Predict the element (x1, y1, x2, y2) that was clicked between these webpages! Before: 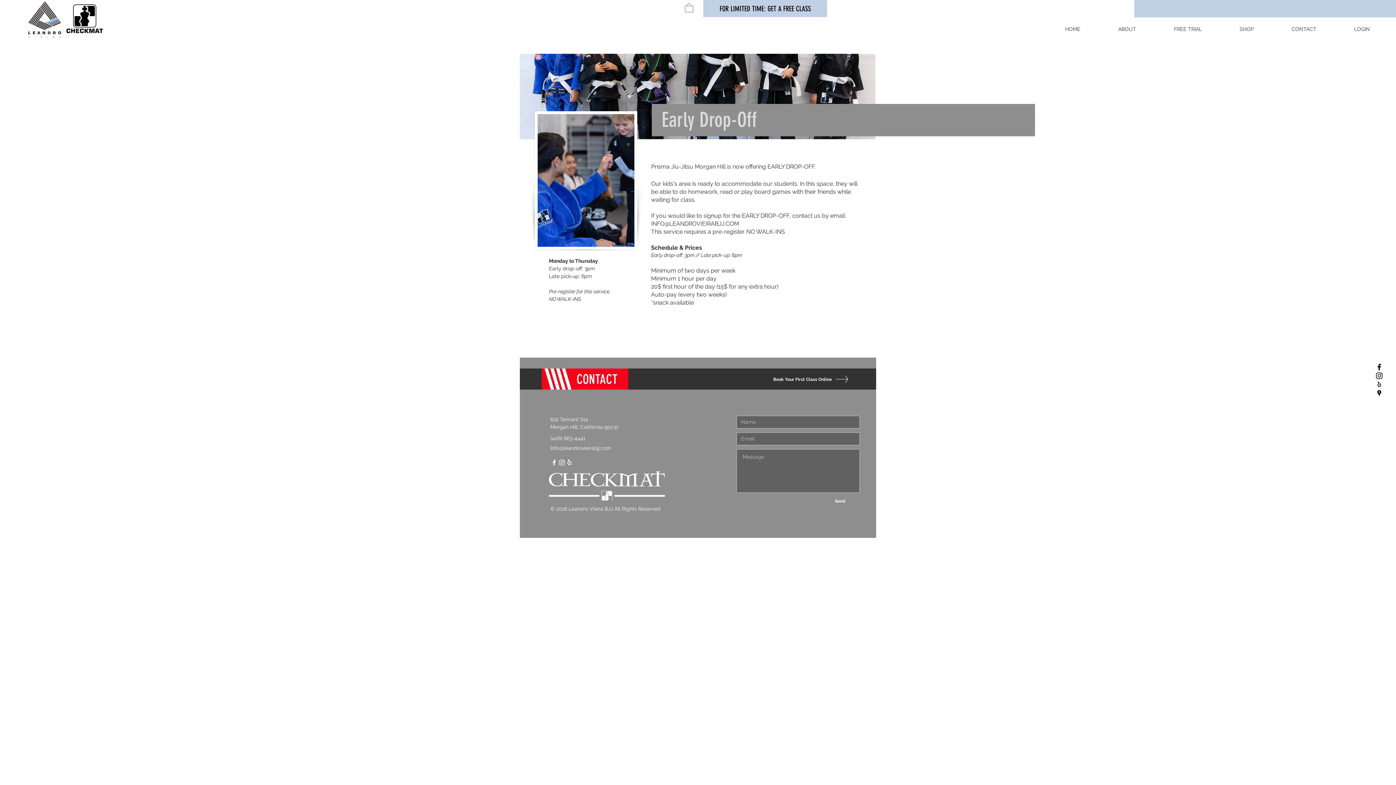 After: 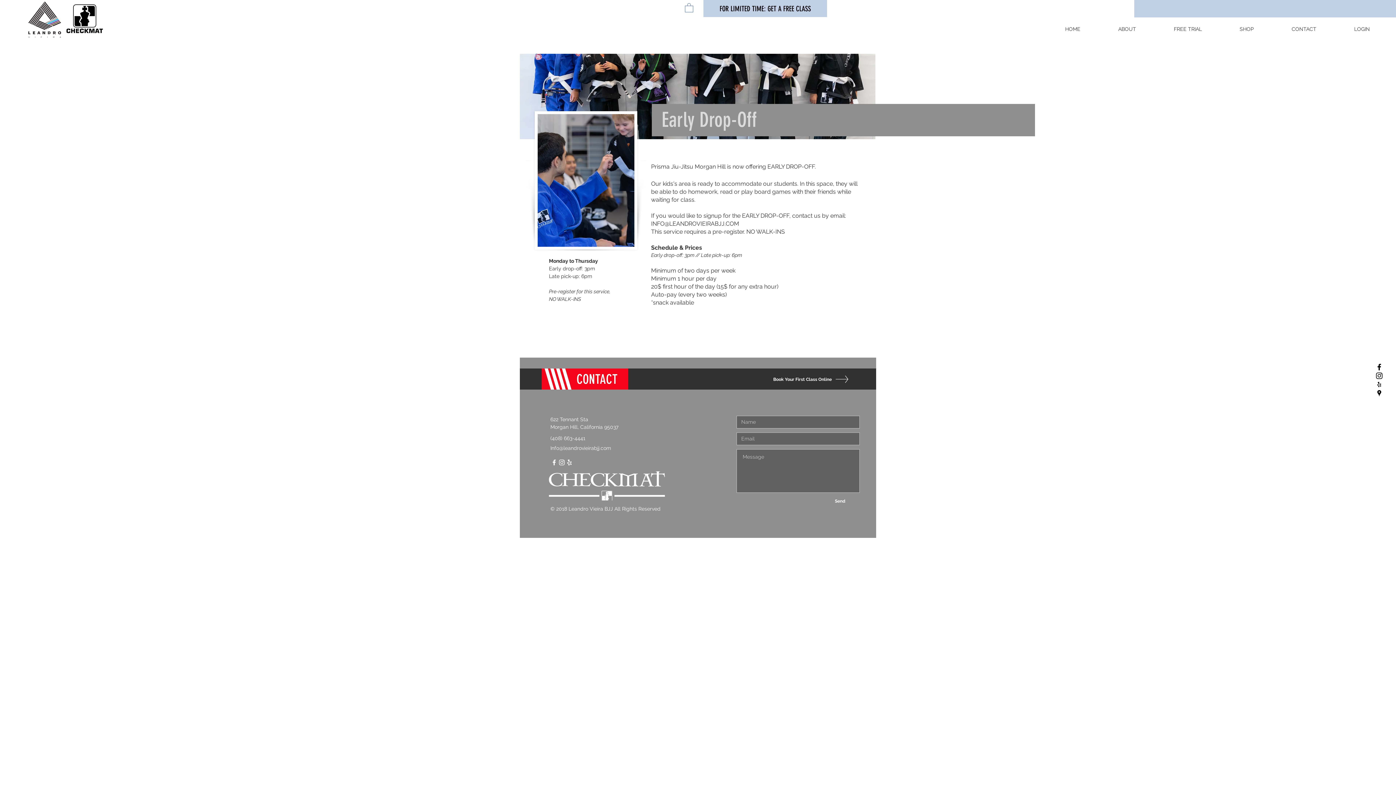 Action: bbox: (684, 2, 693, 12)